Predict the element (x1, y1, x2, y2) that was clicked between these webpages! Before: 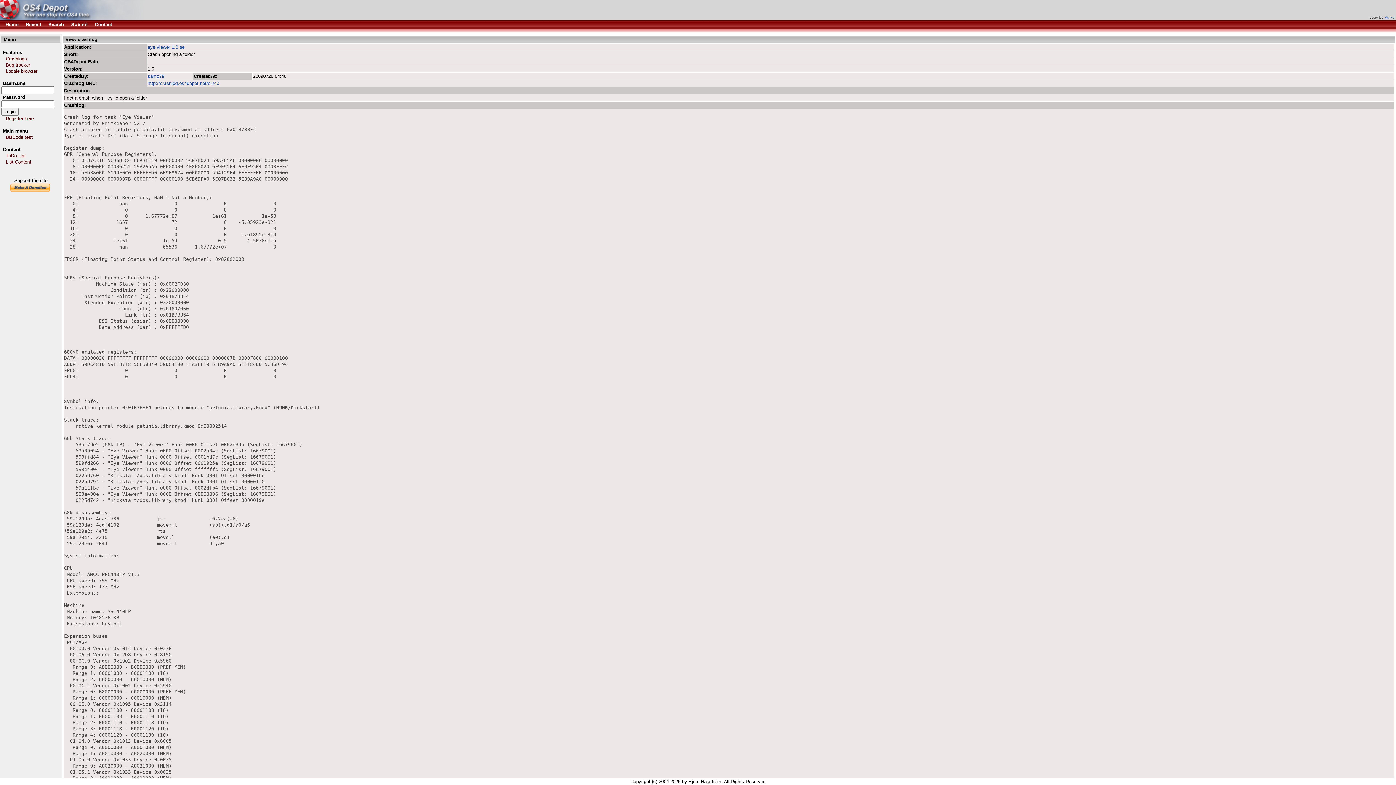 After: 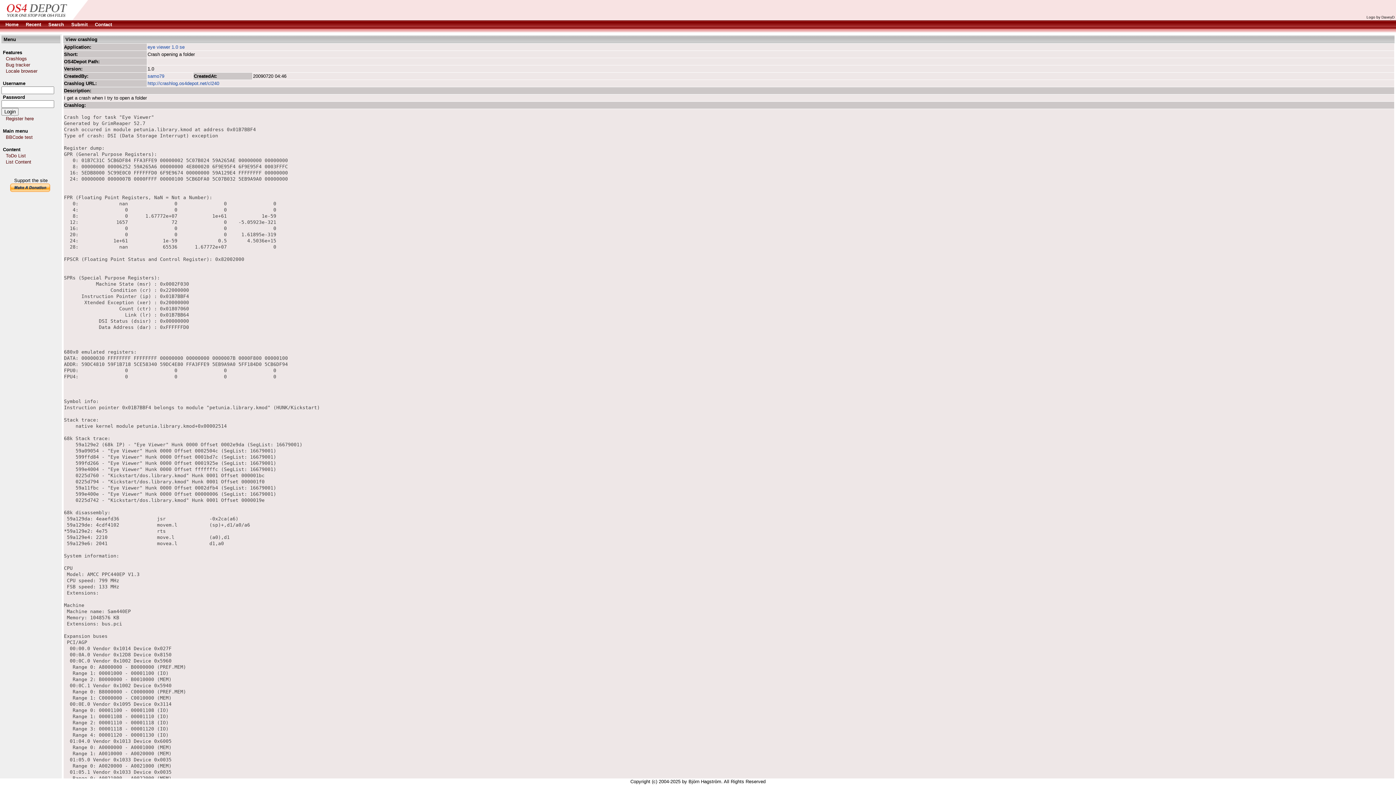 Action: bbox: (147, 80, 219, 86) label: http://crashlog.os4depot.net/cl240